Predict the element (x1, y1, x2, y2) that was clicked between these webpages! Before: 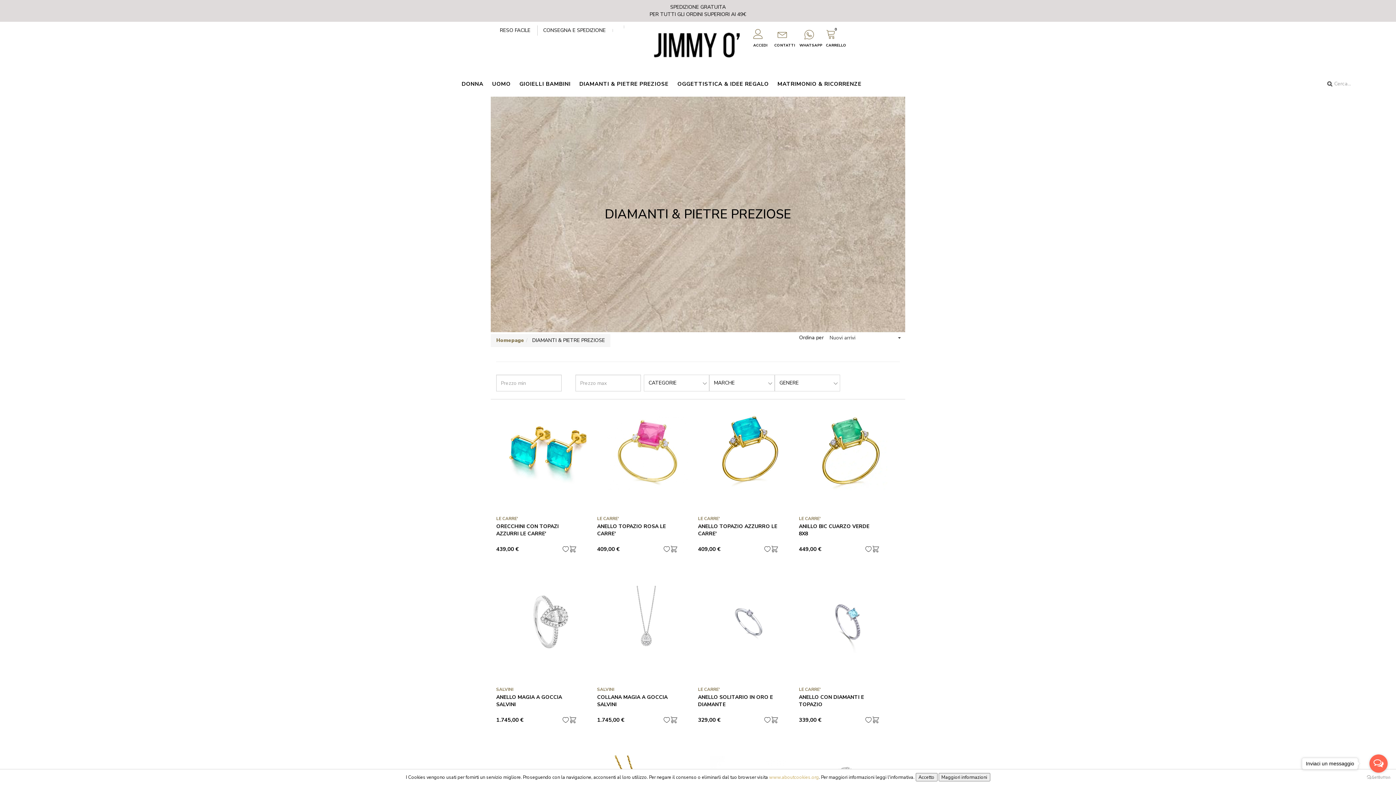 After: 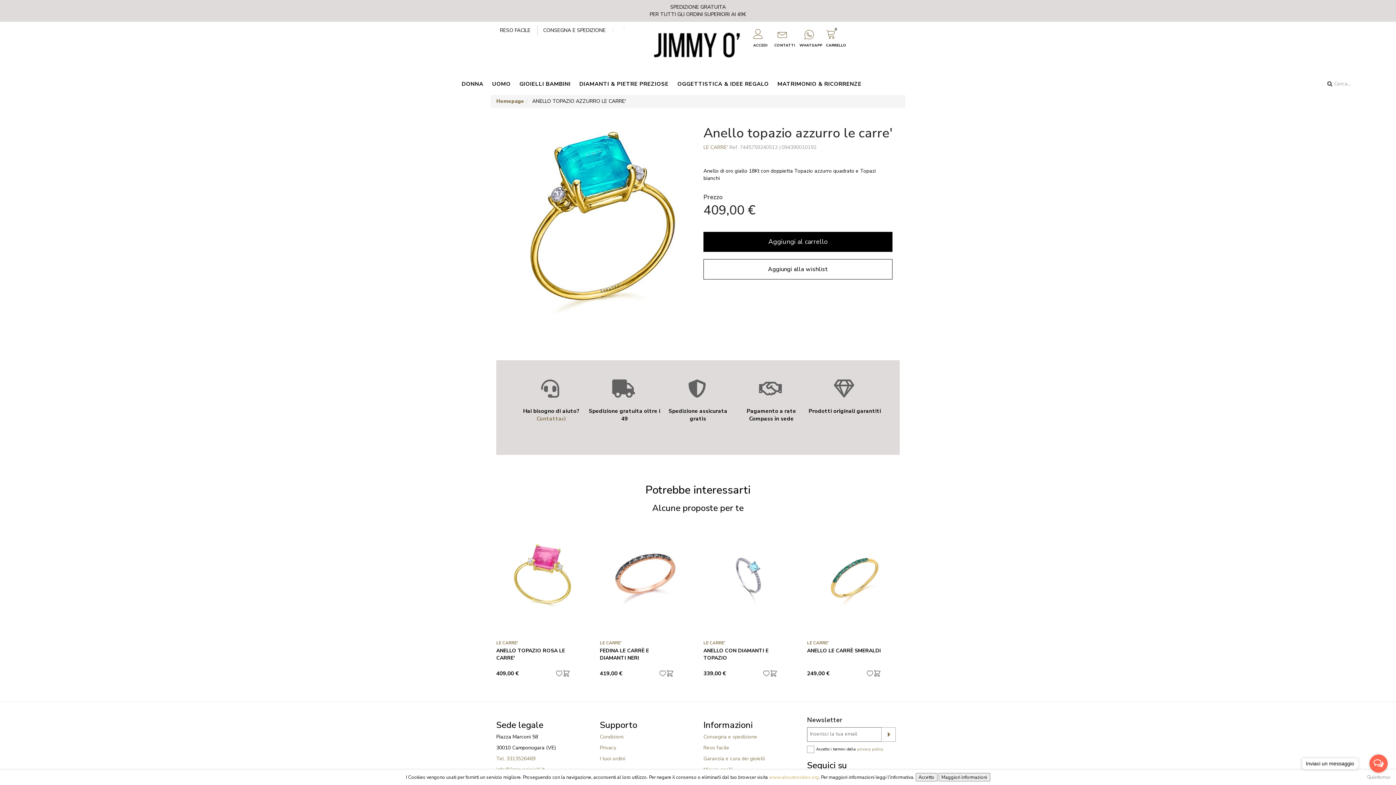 Action: bbox: (704, 448, 792, 455)